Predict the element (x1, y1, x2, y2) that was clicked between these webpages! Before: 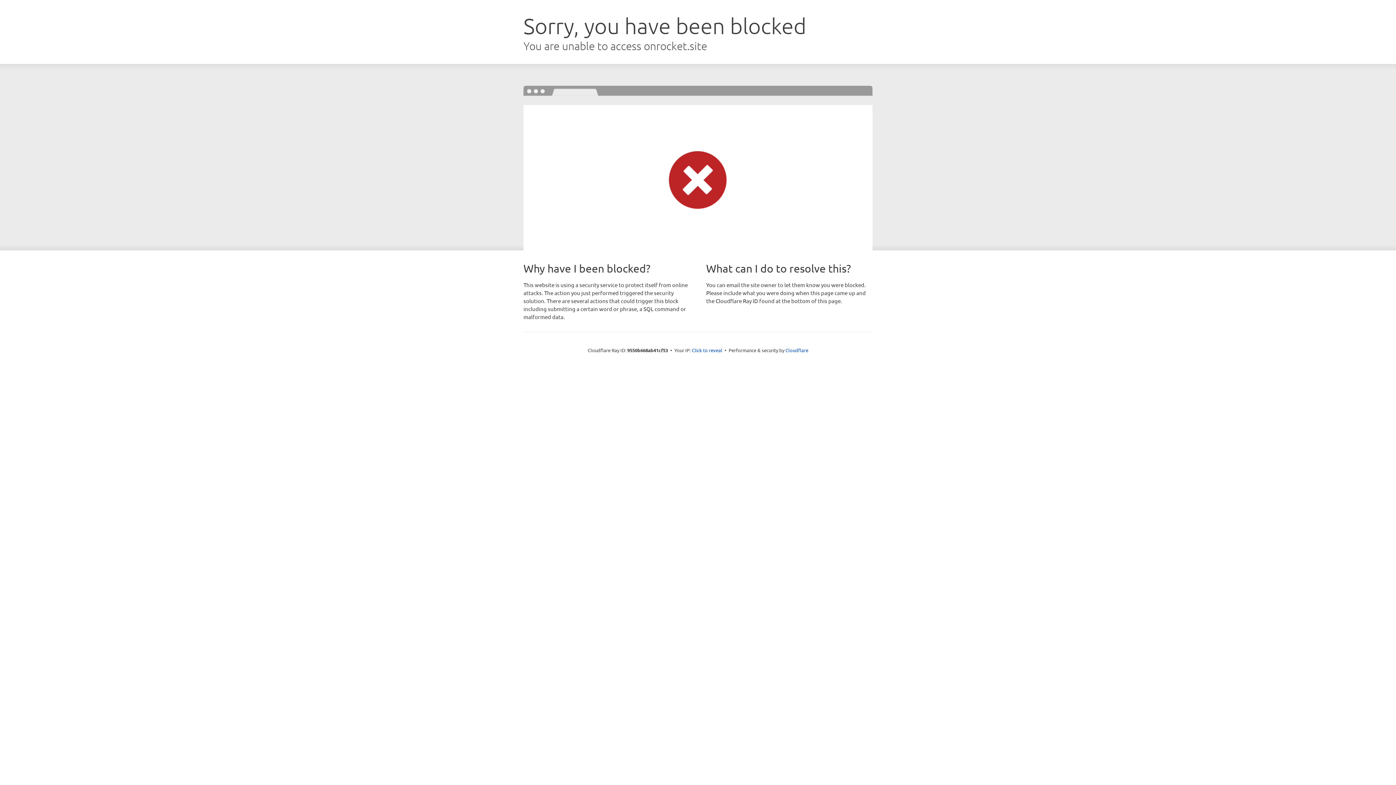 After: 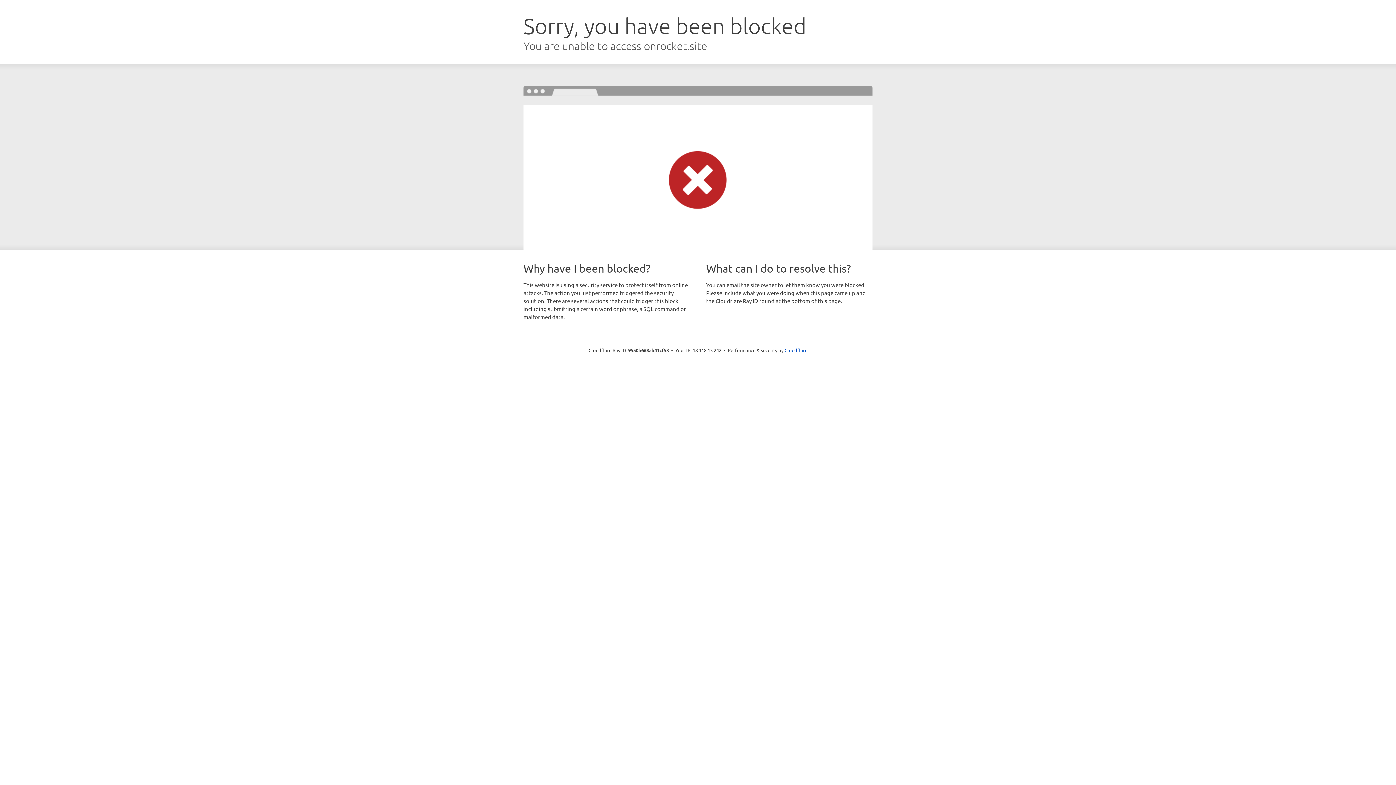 Action: bbox: (692, 346, 722, 353) label: Click to reveal